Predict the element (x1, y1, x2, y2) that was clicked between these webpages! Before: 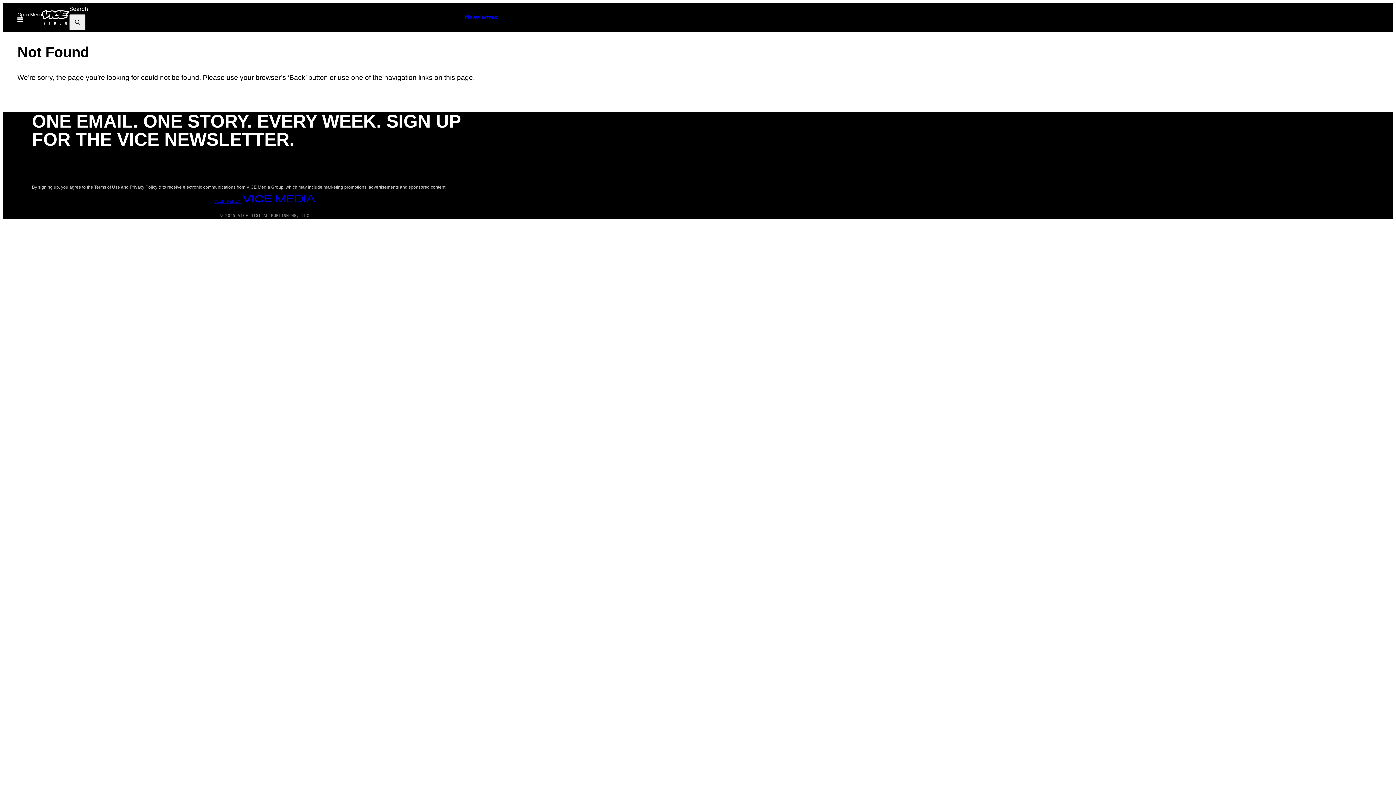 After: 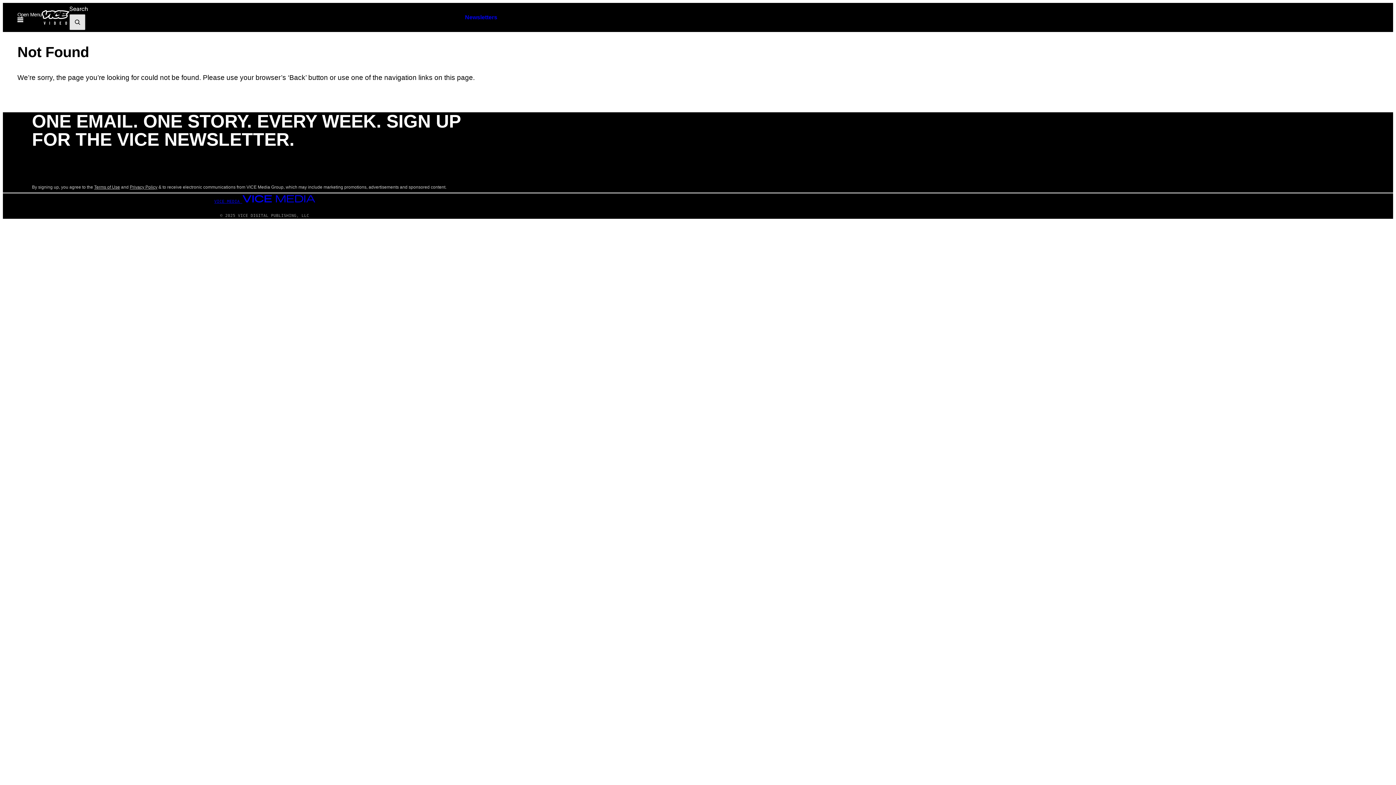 Action: bbox: (69, 14, 85, 30)